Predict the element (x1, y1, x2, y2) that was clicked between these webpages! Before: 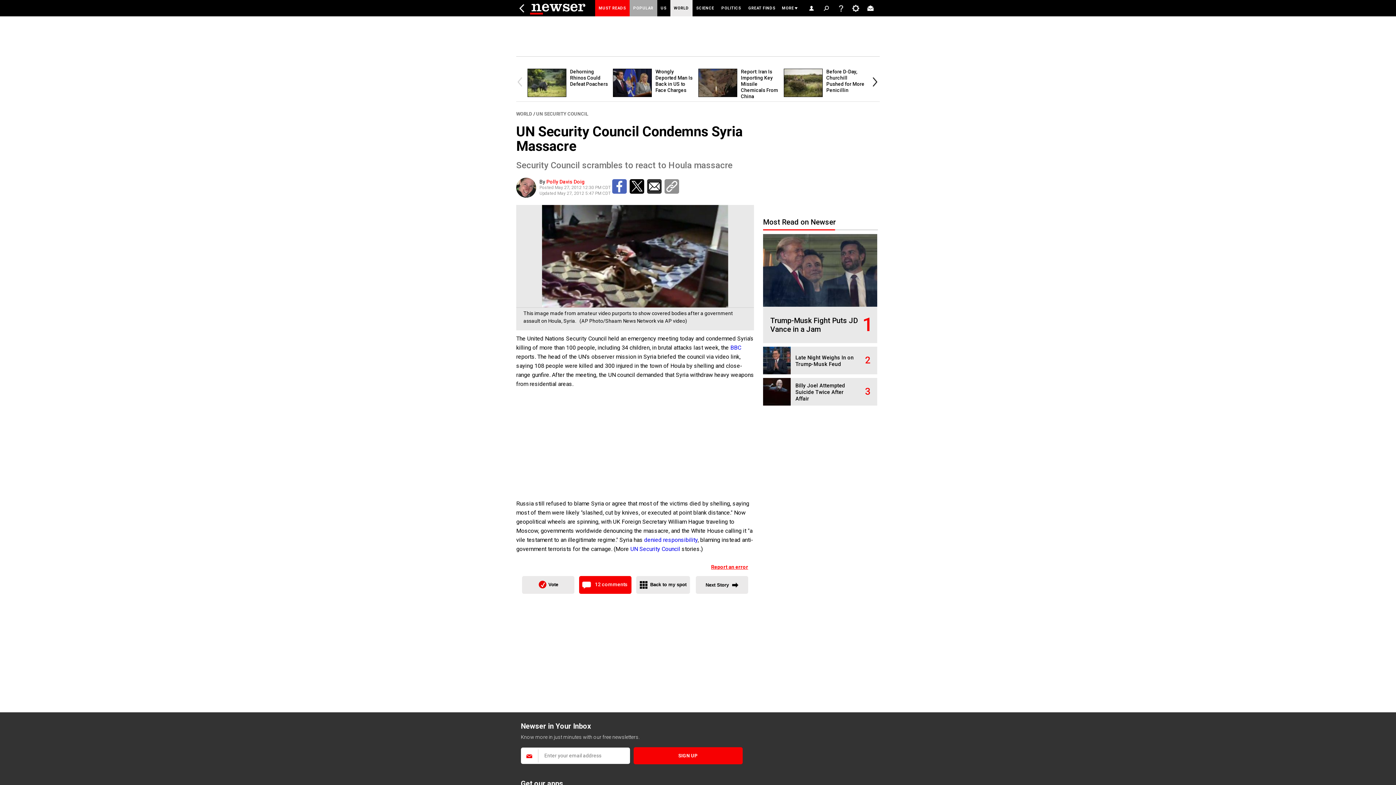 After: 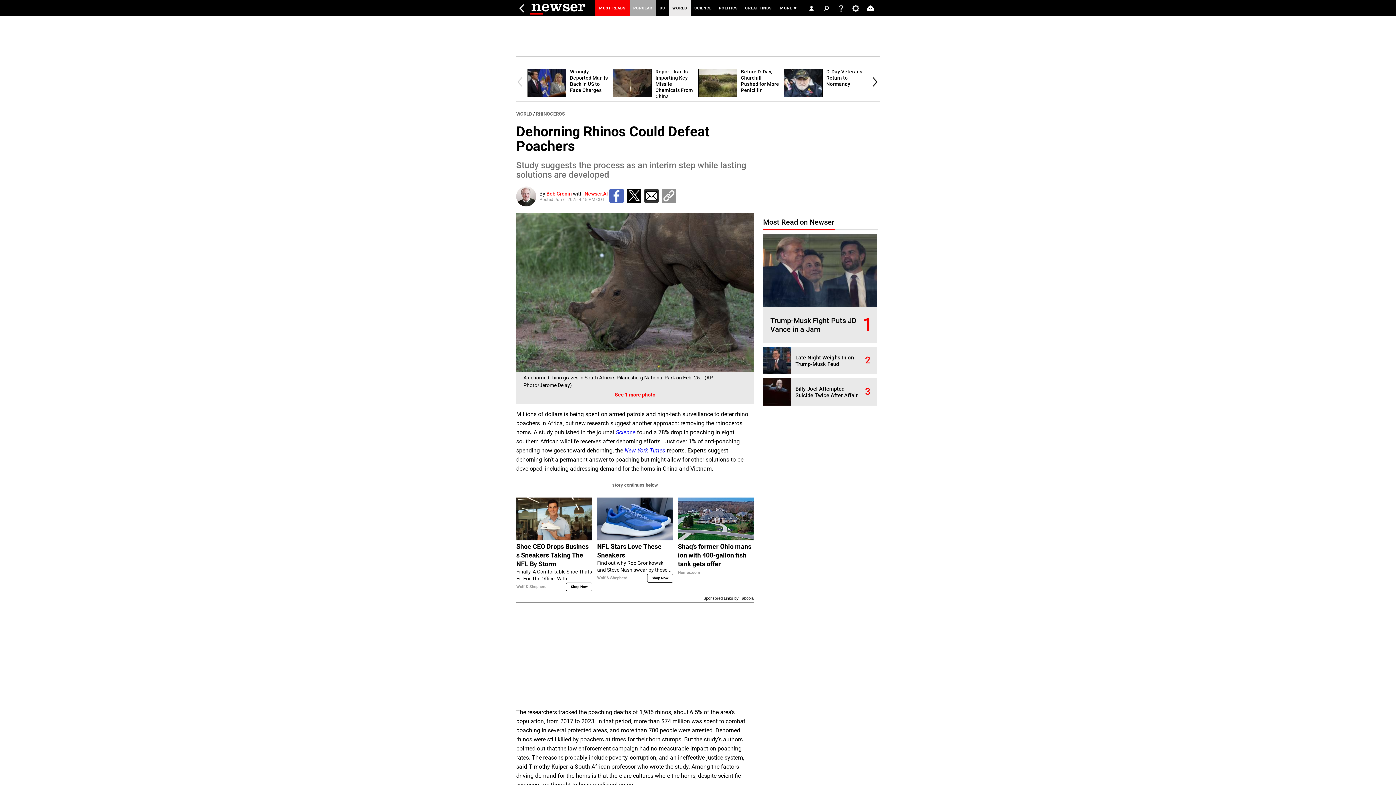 Action: bbox: (570, 68, 608, 86) label: Dehorning Rhinos Could Defeat Poachers